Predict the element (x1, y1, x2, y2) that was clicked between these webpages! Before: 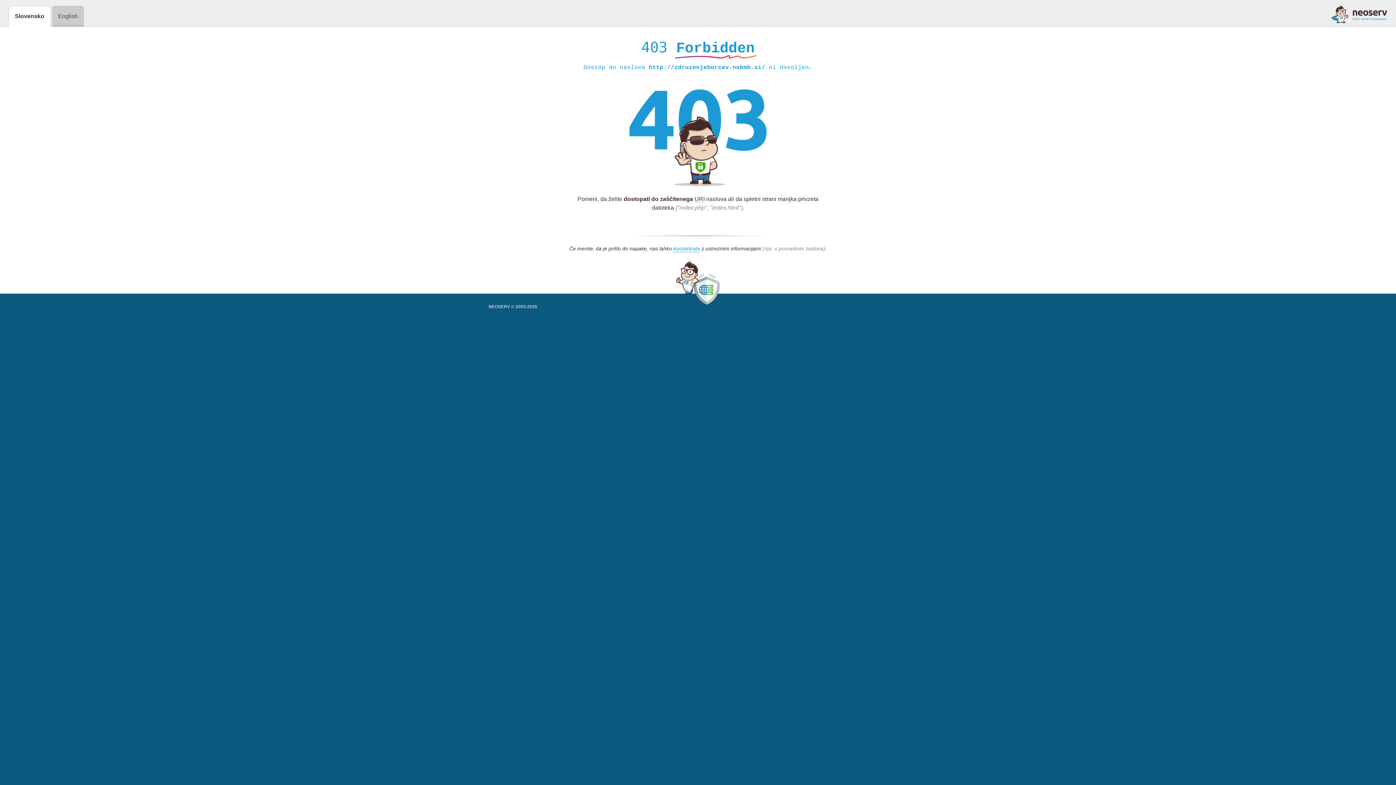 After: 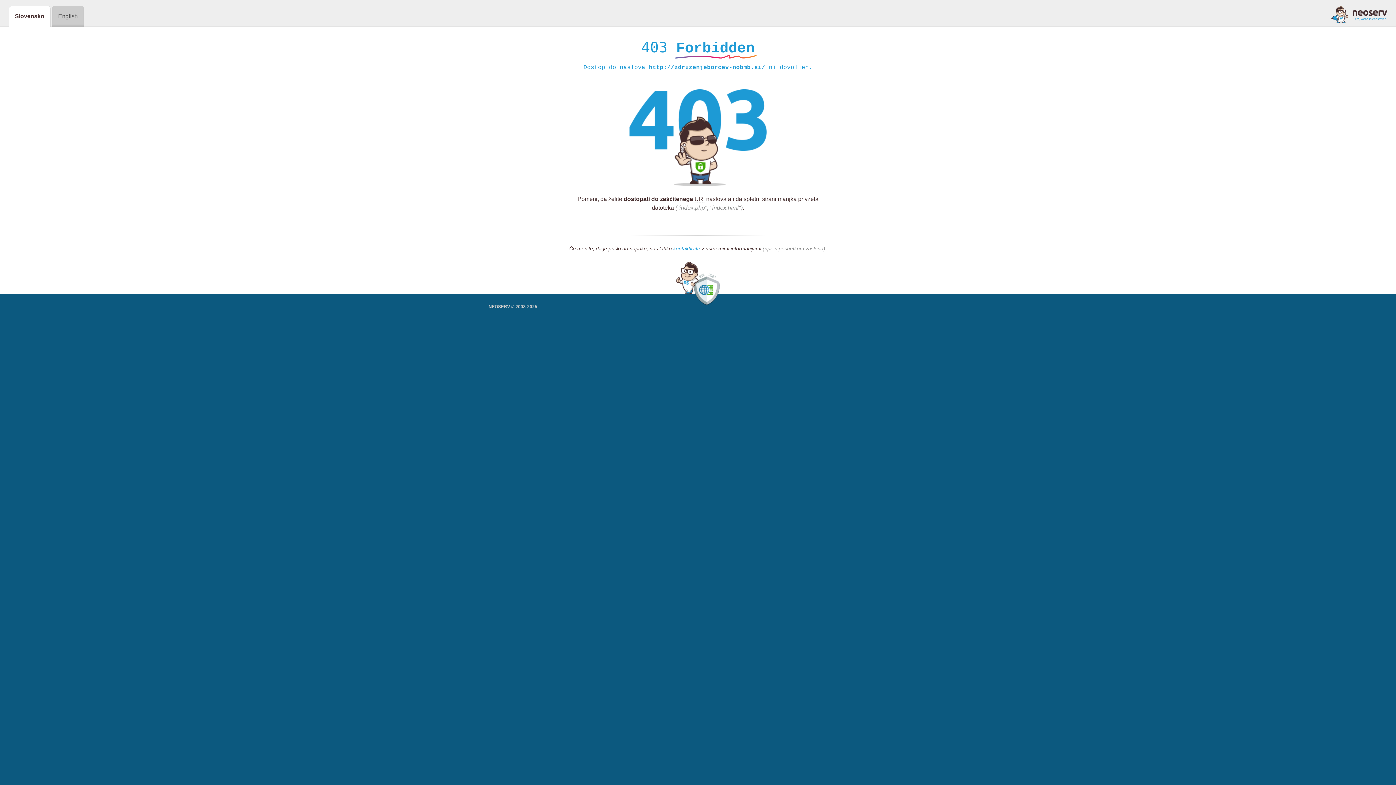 Action: label: kontaktirate bbox: (673, 245, 700, 252)